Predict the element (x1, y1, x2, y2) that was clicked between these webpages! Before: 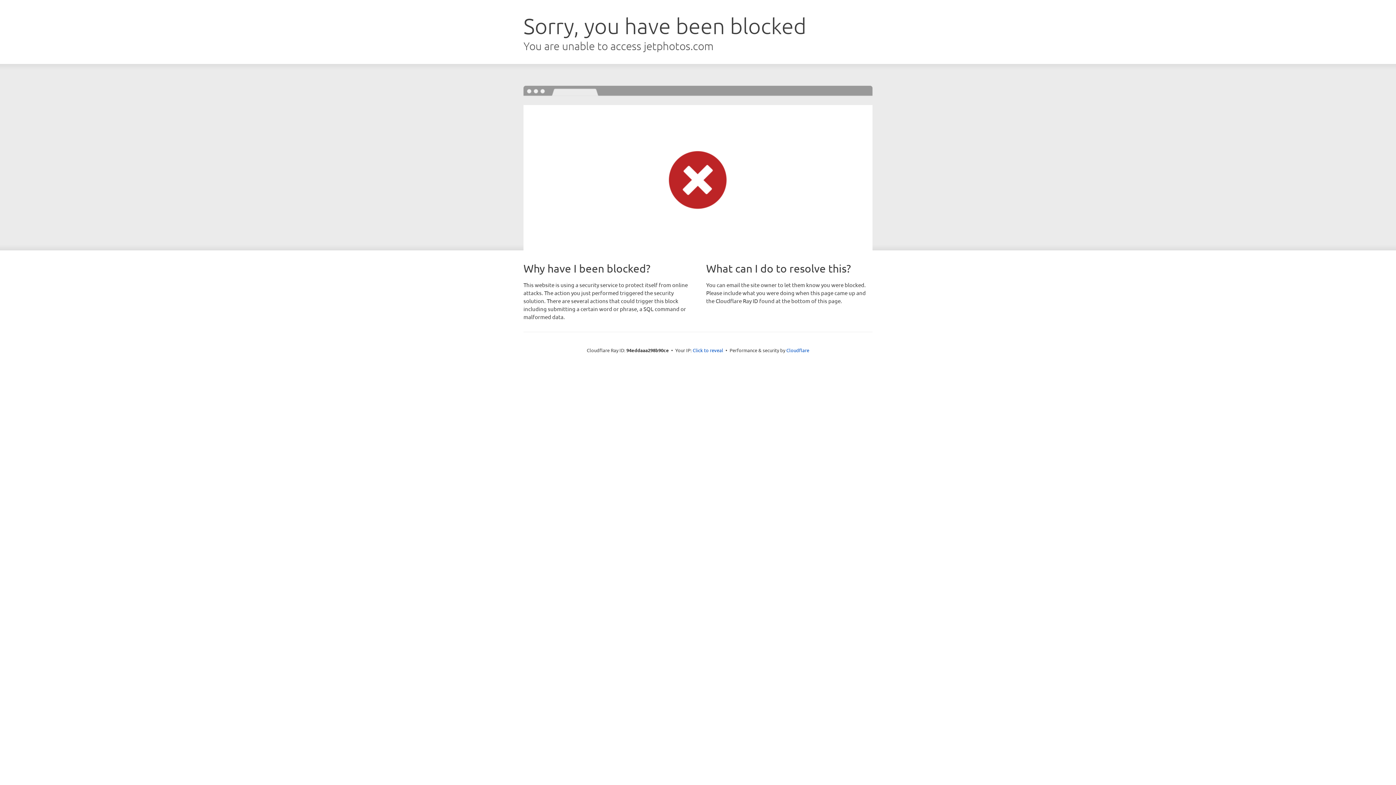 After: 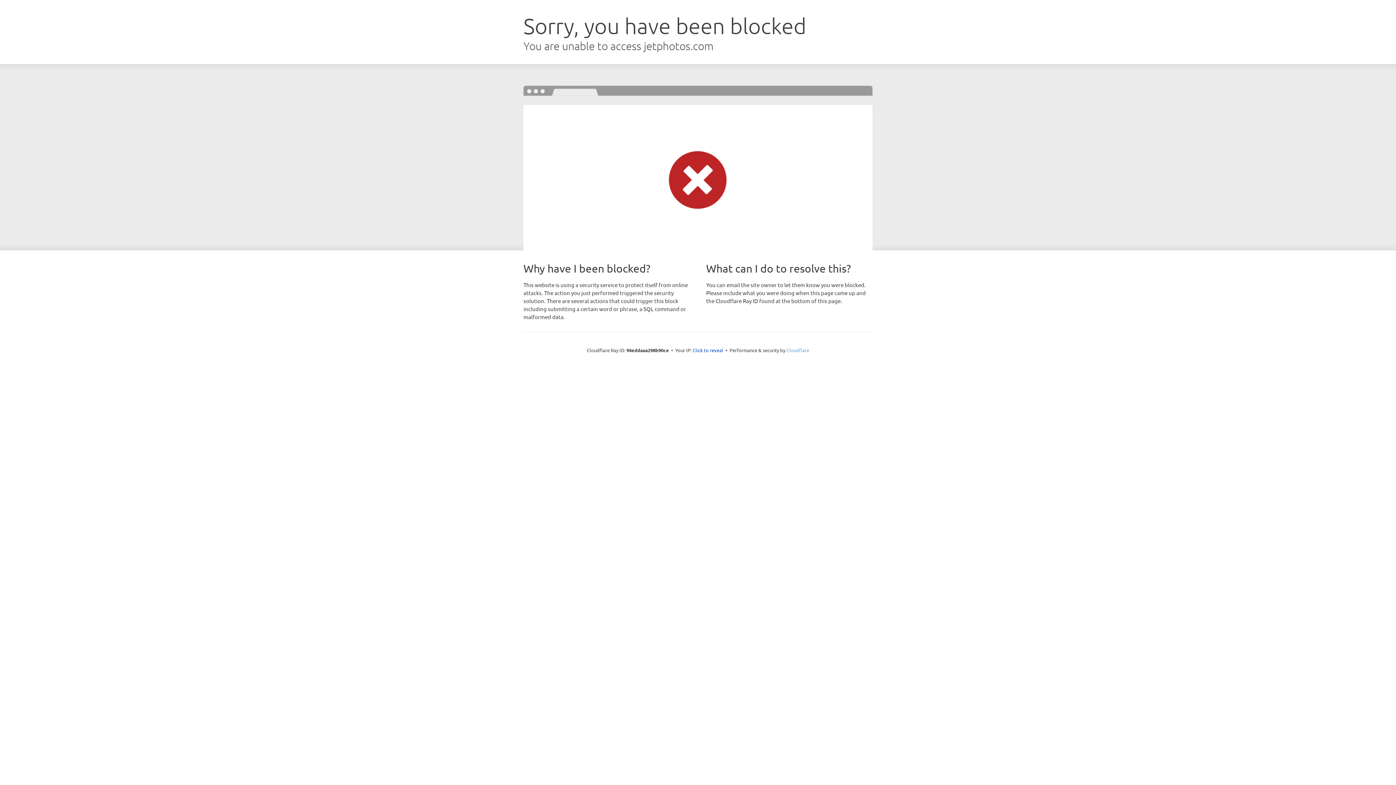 Action: label: Cloudflare bbox: (786, 347, 809, 353)